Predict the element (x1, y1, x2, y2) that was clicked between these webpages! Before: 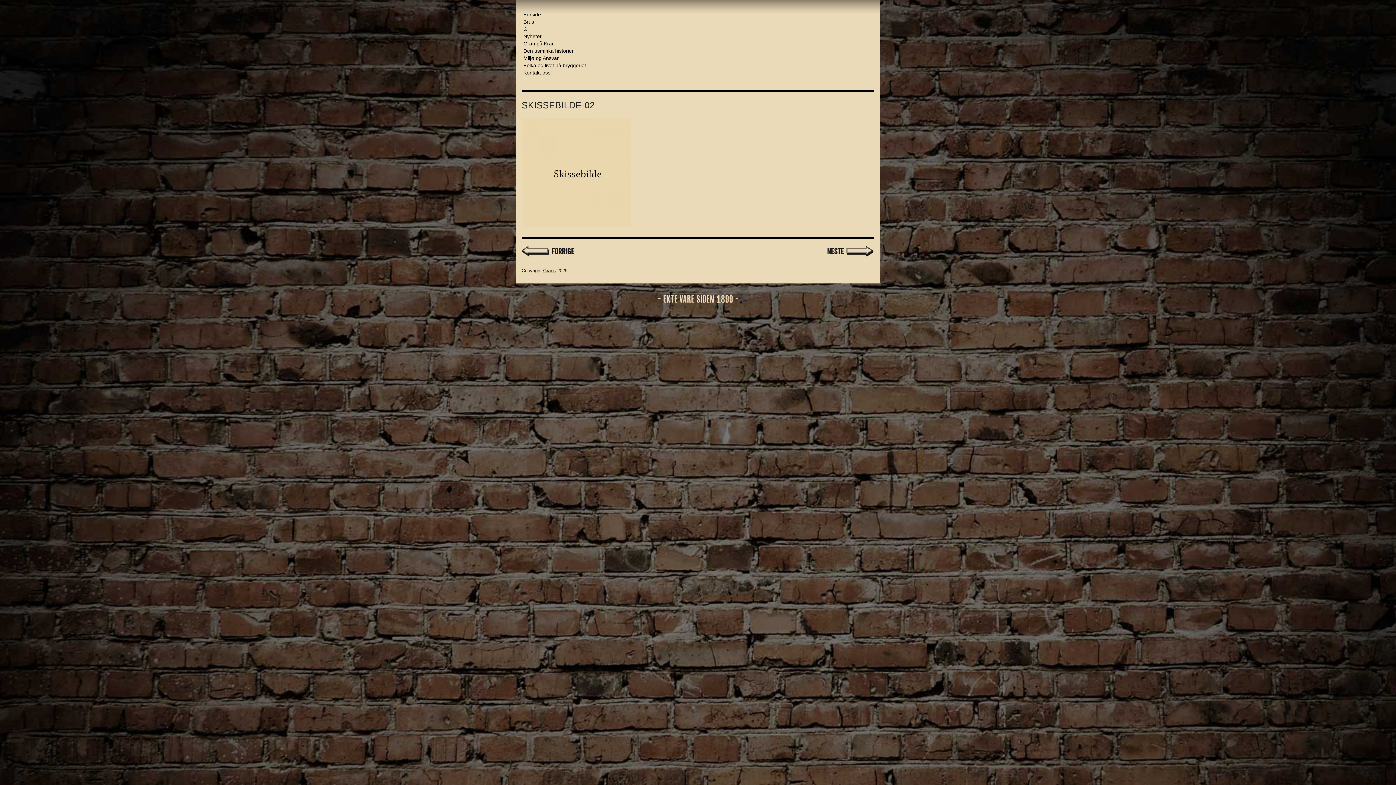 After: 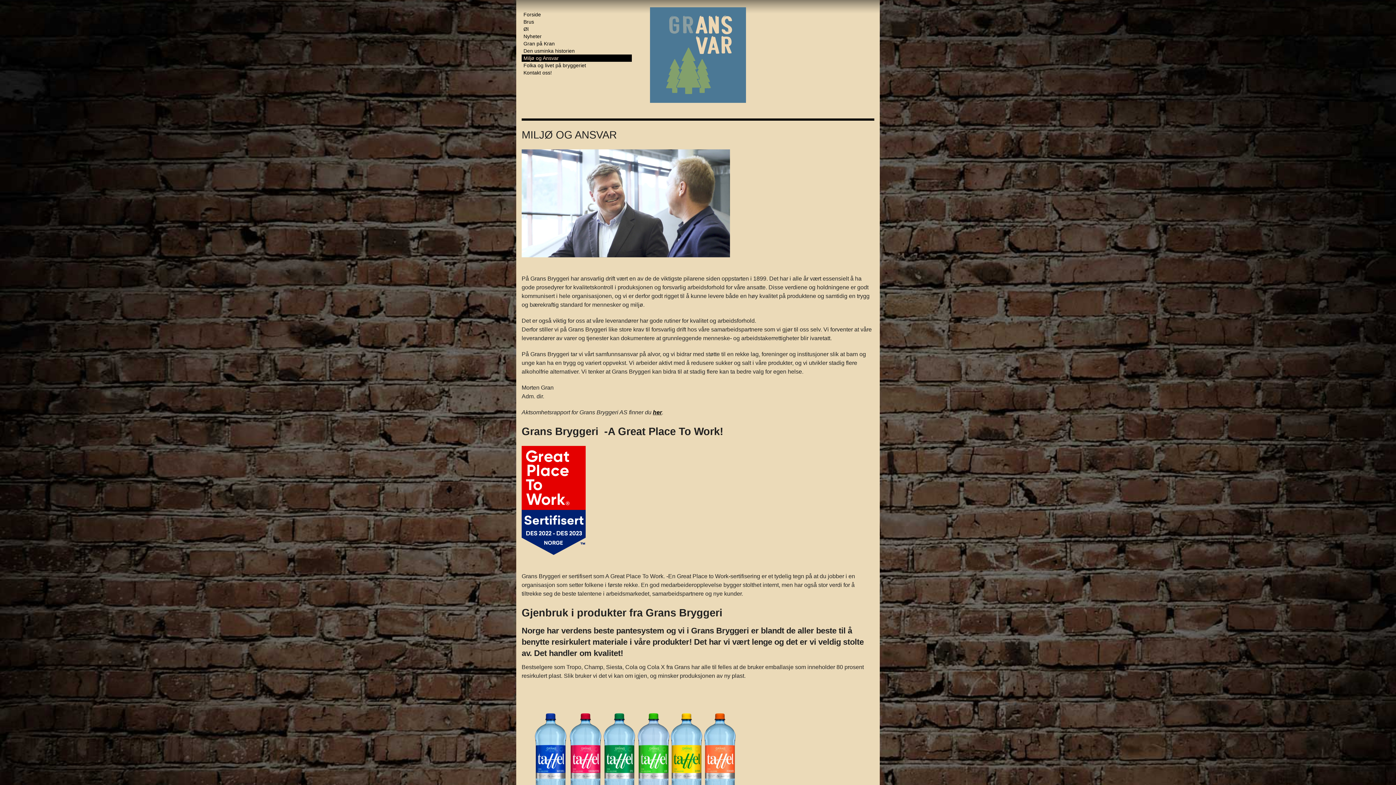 Action: bbox: (521, 54, 632, 61) label: Miljø og Ansvar